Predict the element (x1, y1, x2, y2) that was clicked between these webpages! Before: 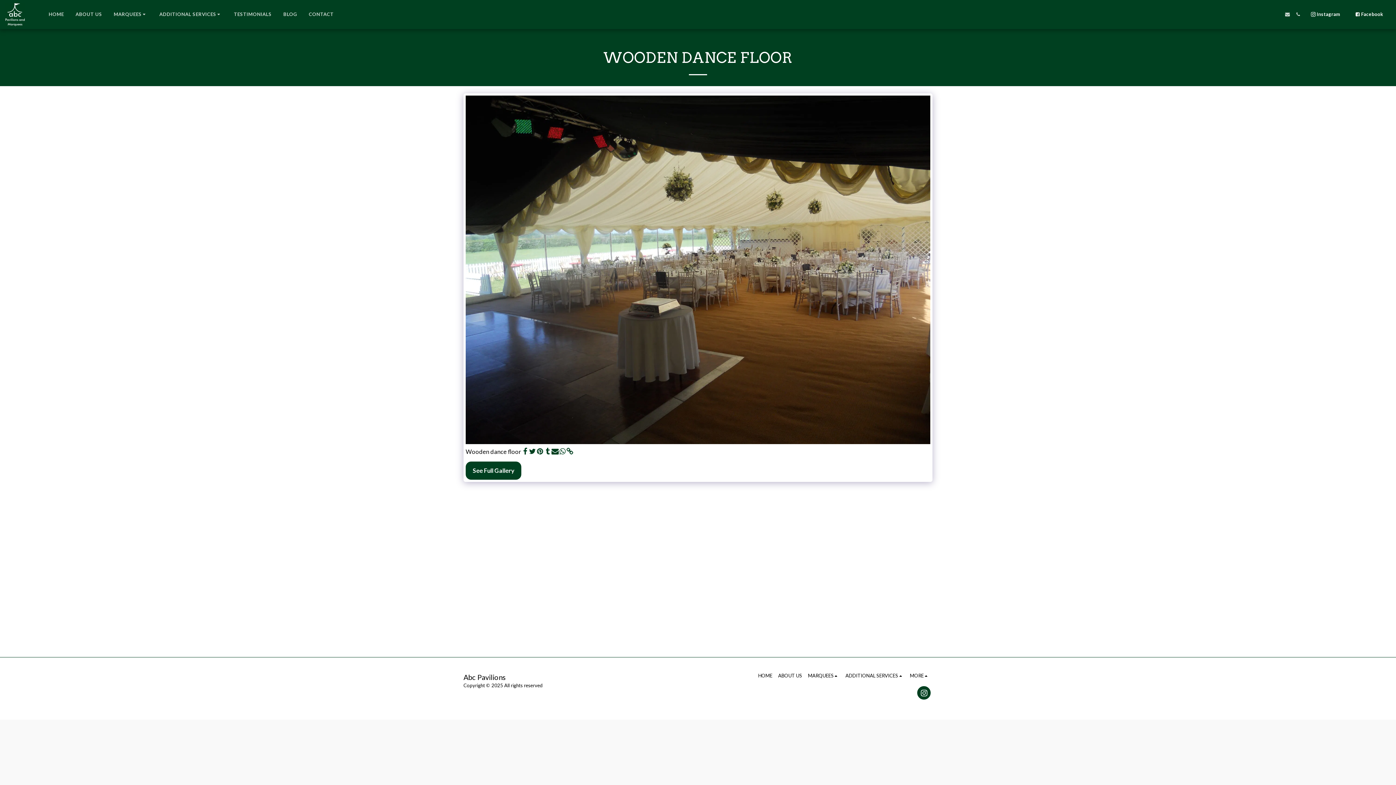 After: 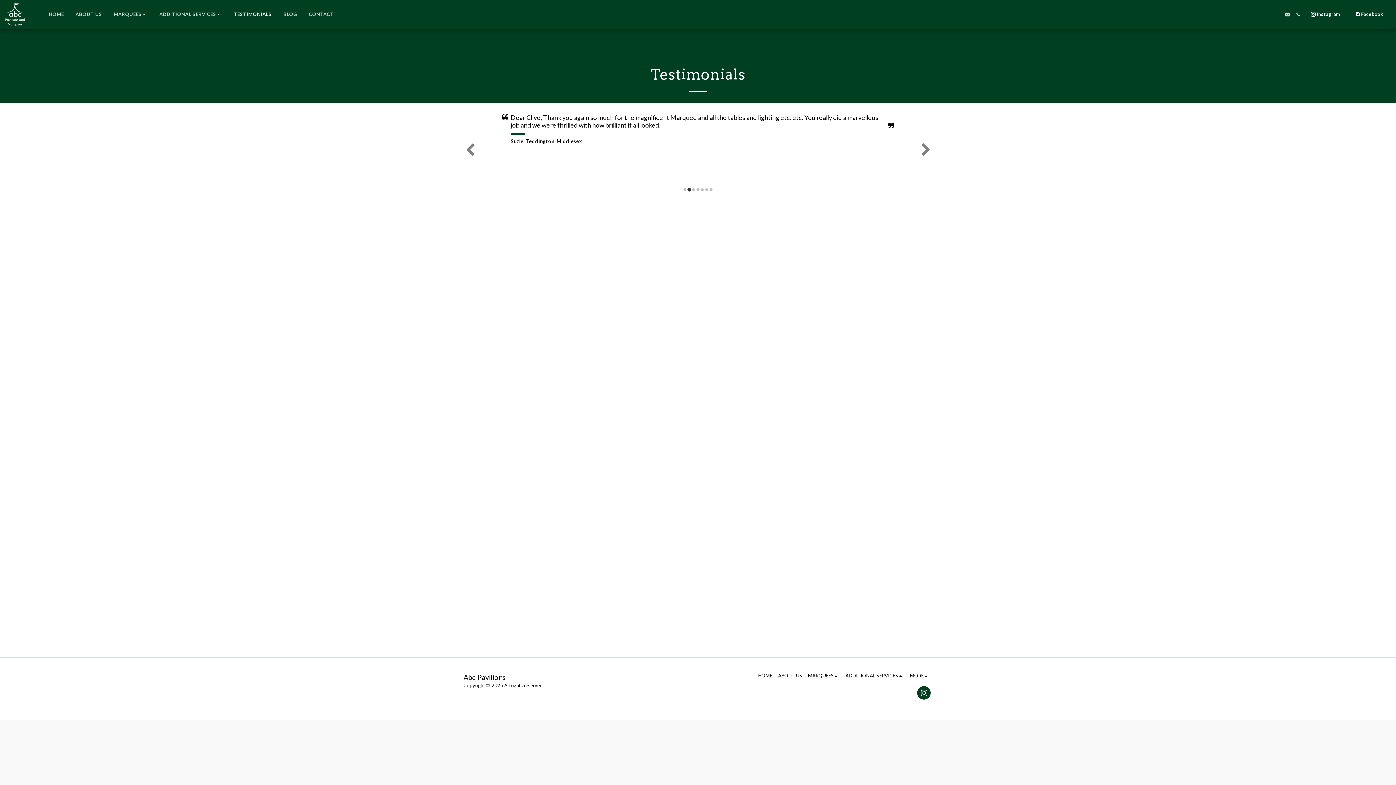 Action: bbox: (228, 9, 277, 19) label: TESTIMONIALS